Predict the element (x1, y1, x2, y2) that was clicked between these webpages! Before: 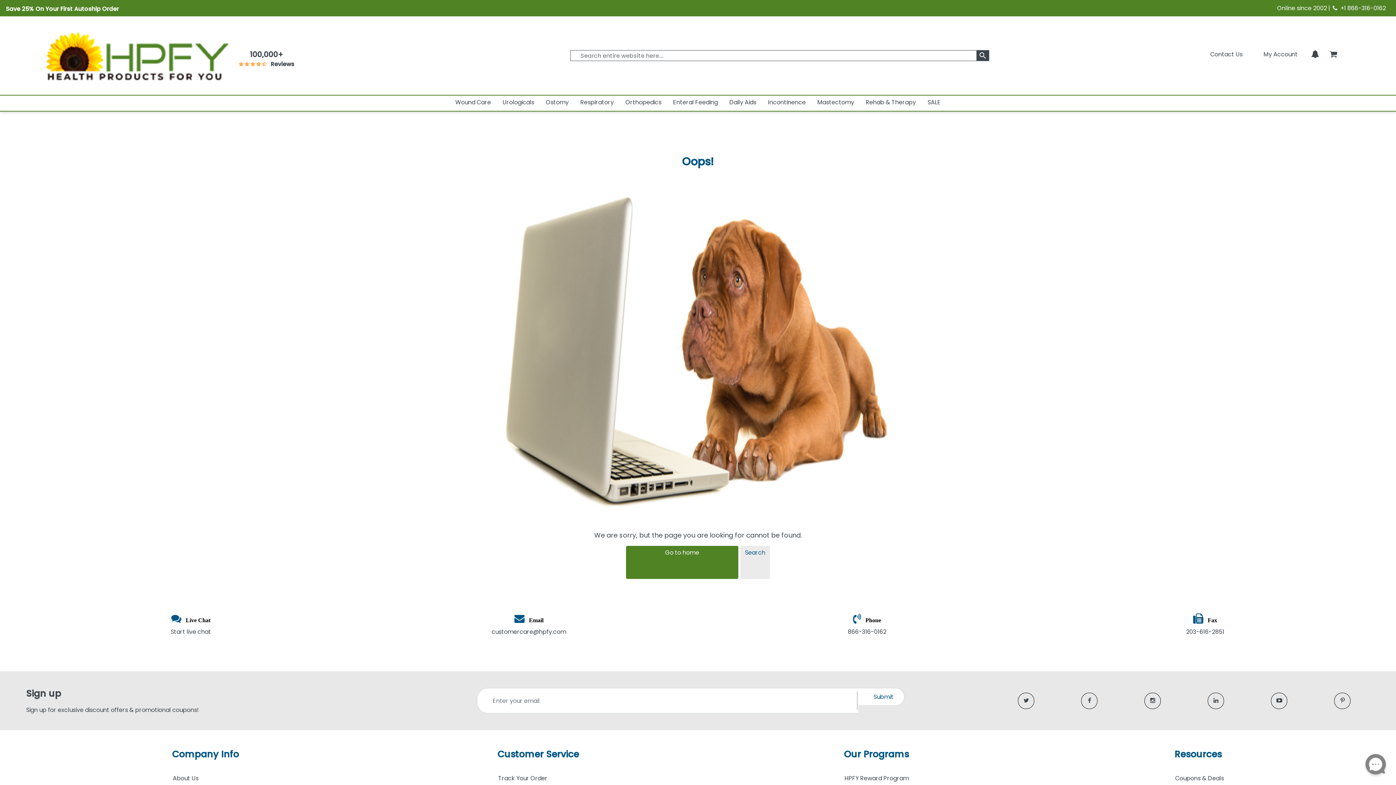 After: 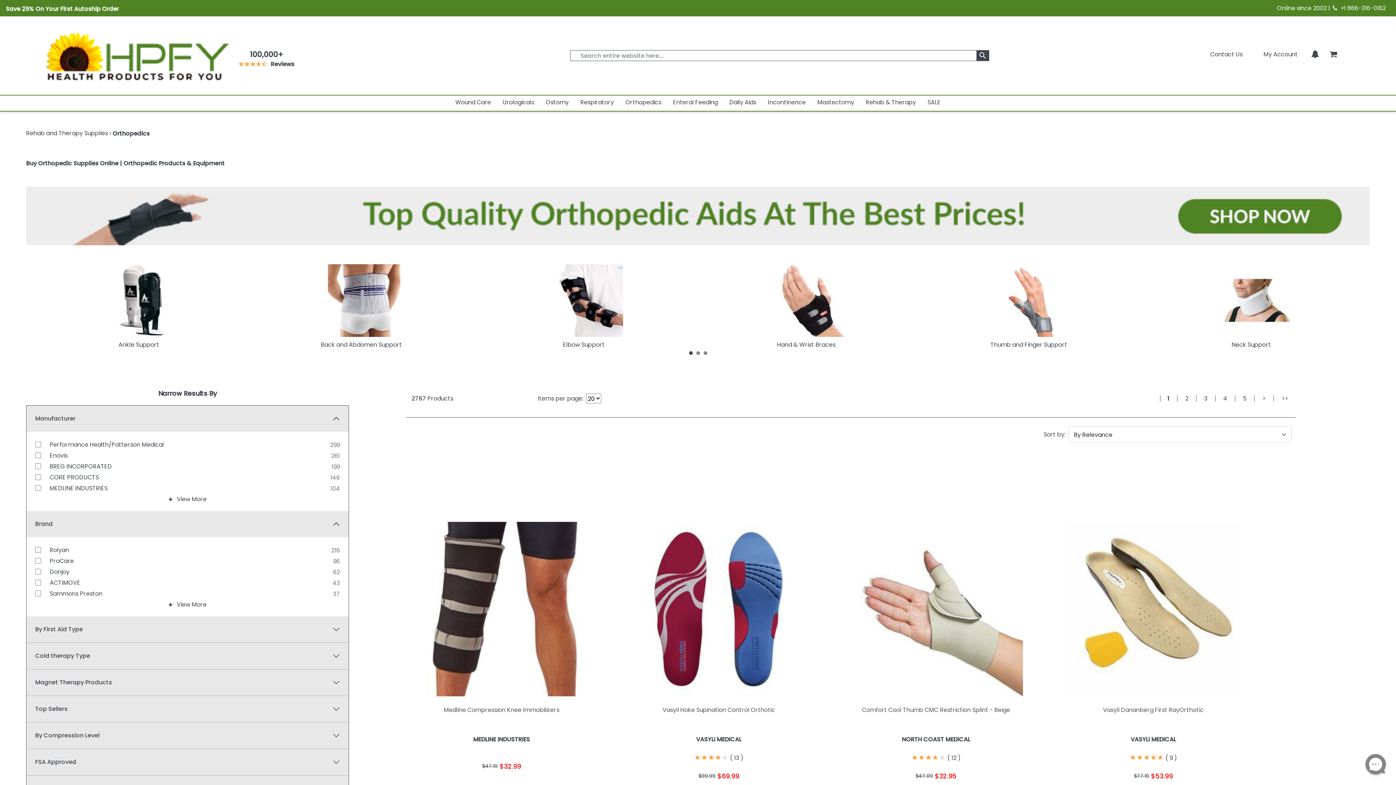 Action: label: Orthopedics bbox: (625, 96, 661, 109)